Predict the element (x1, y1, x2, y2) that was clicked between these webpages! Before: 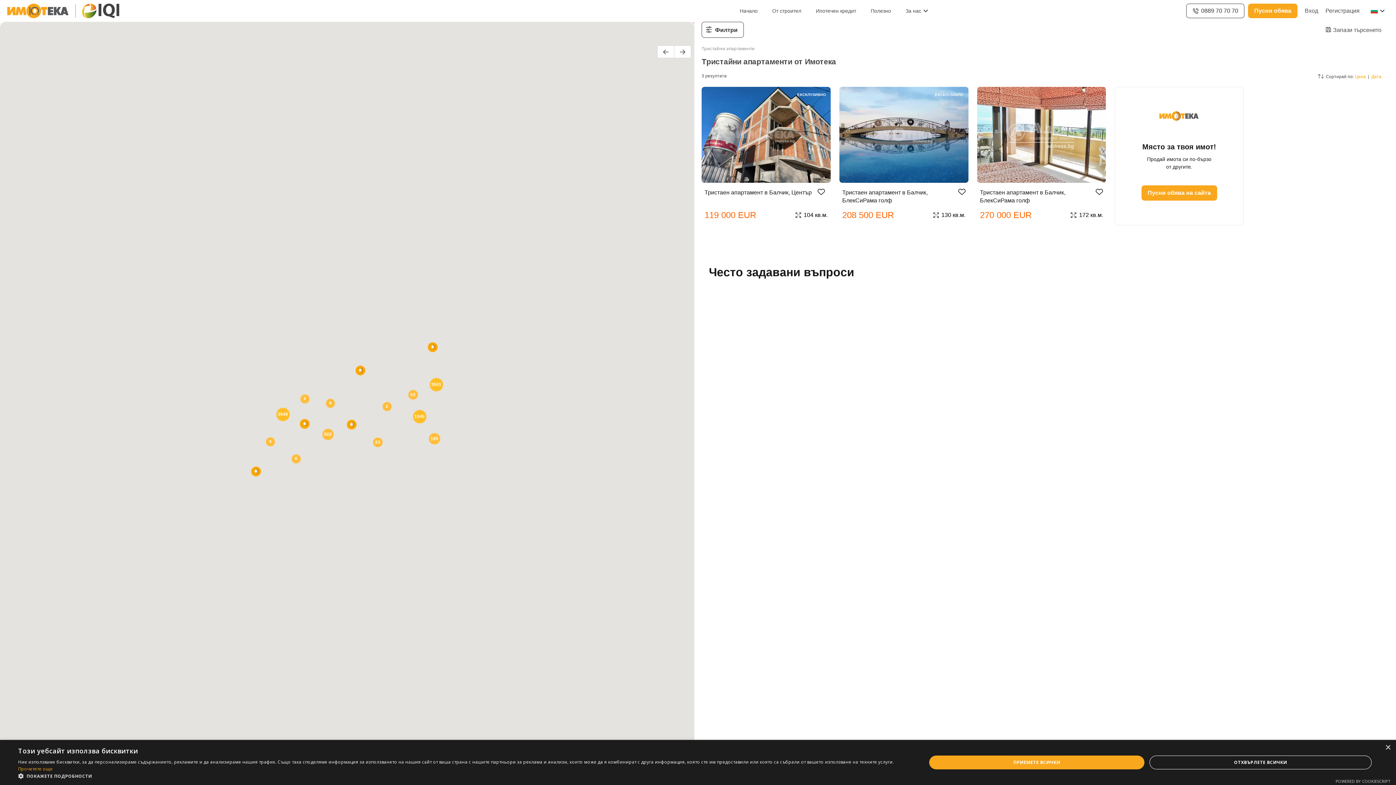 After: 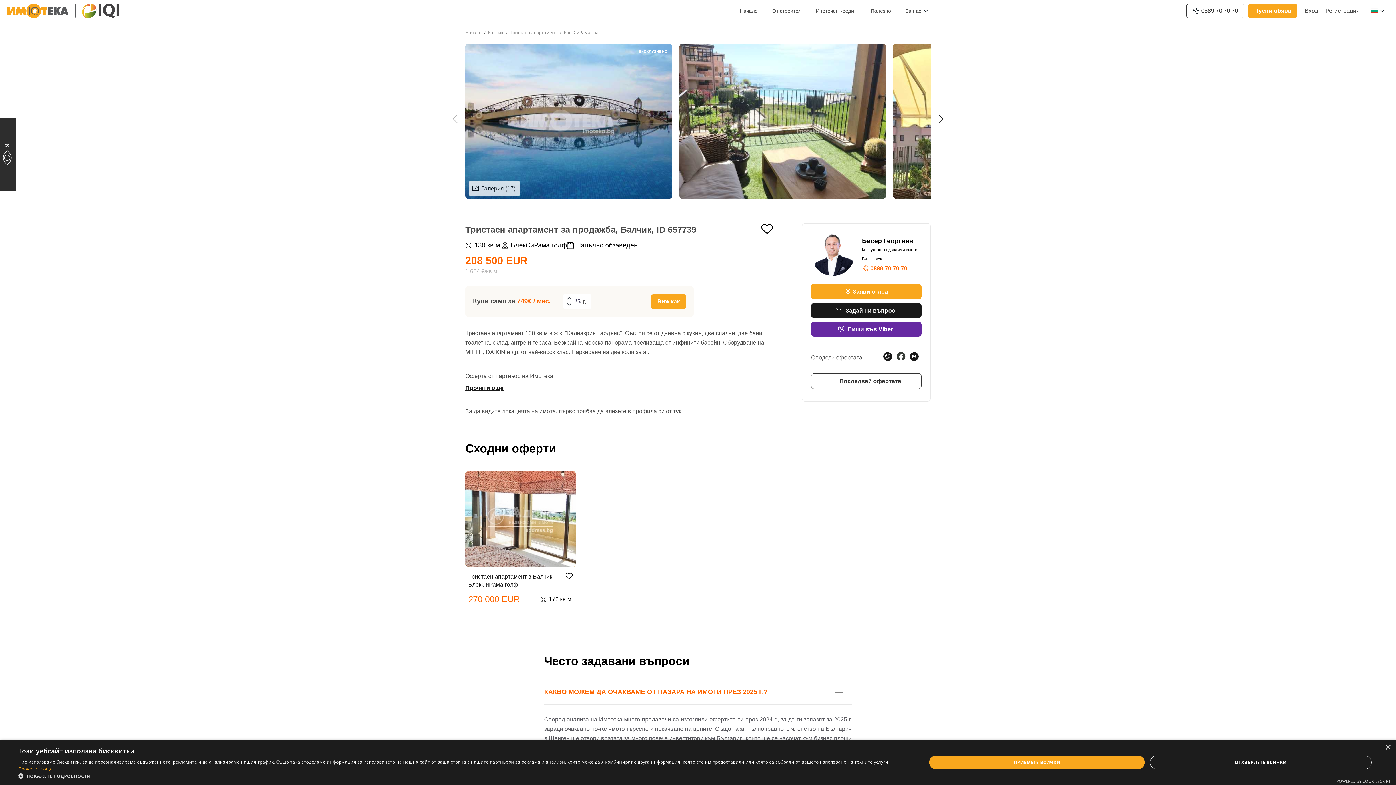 Action: label: Тристаен апартамент в Балчик, БлекСиРама голф
208 500 EUR
 130 кв.м.
ЕКСКЛУЗИВНО bbox: (839, 87, 968, 225)